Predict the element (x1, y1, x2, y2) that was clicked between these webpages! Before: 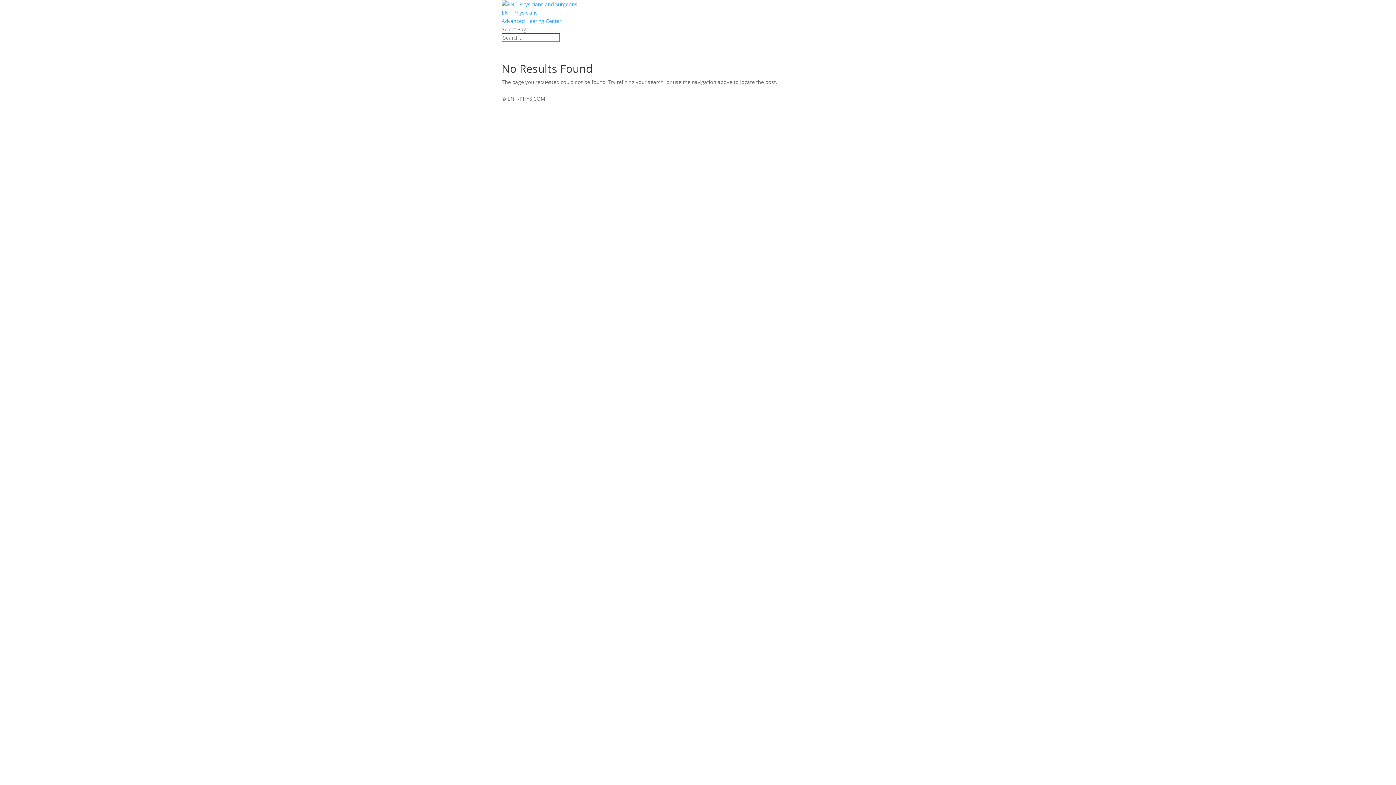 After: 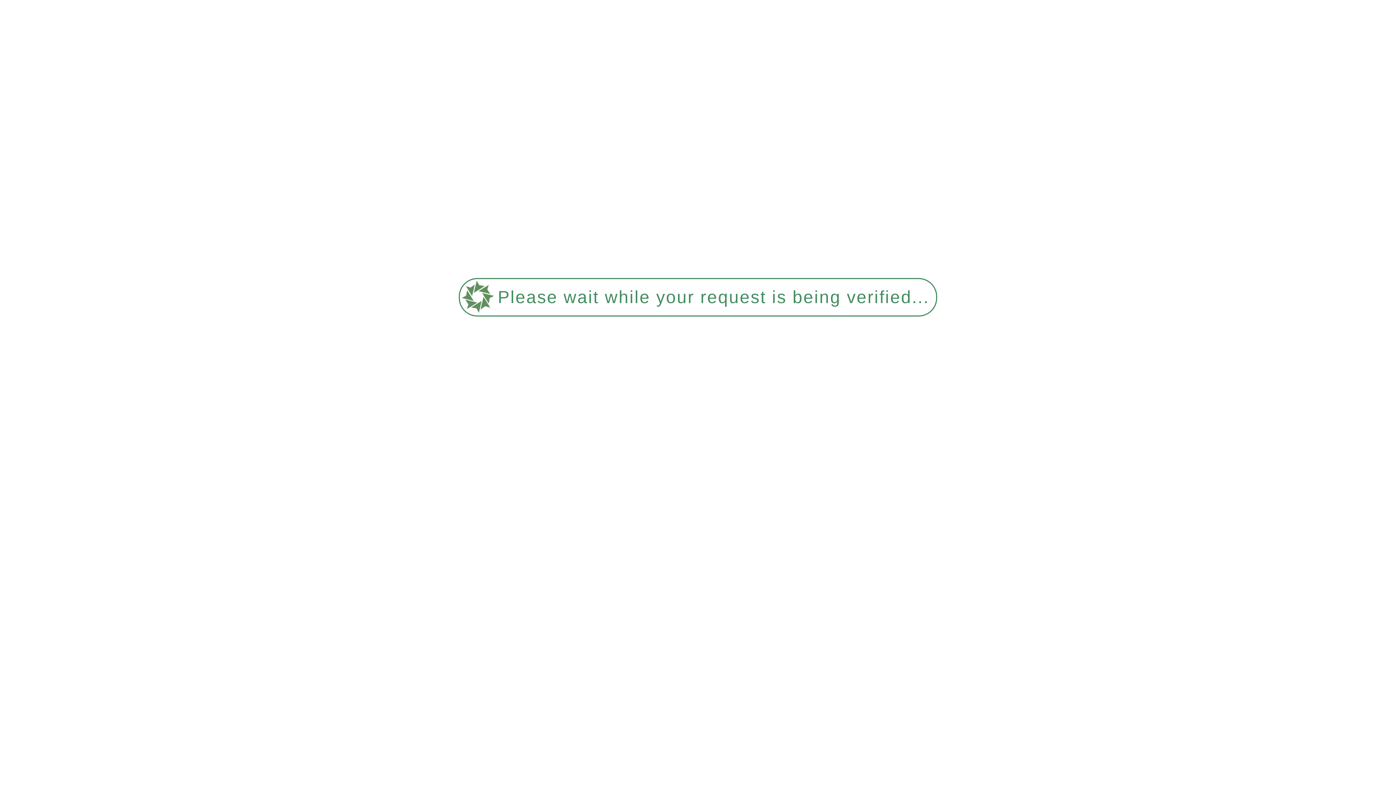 Action: bbox: (501, 0, 577, 7)